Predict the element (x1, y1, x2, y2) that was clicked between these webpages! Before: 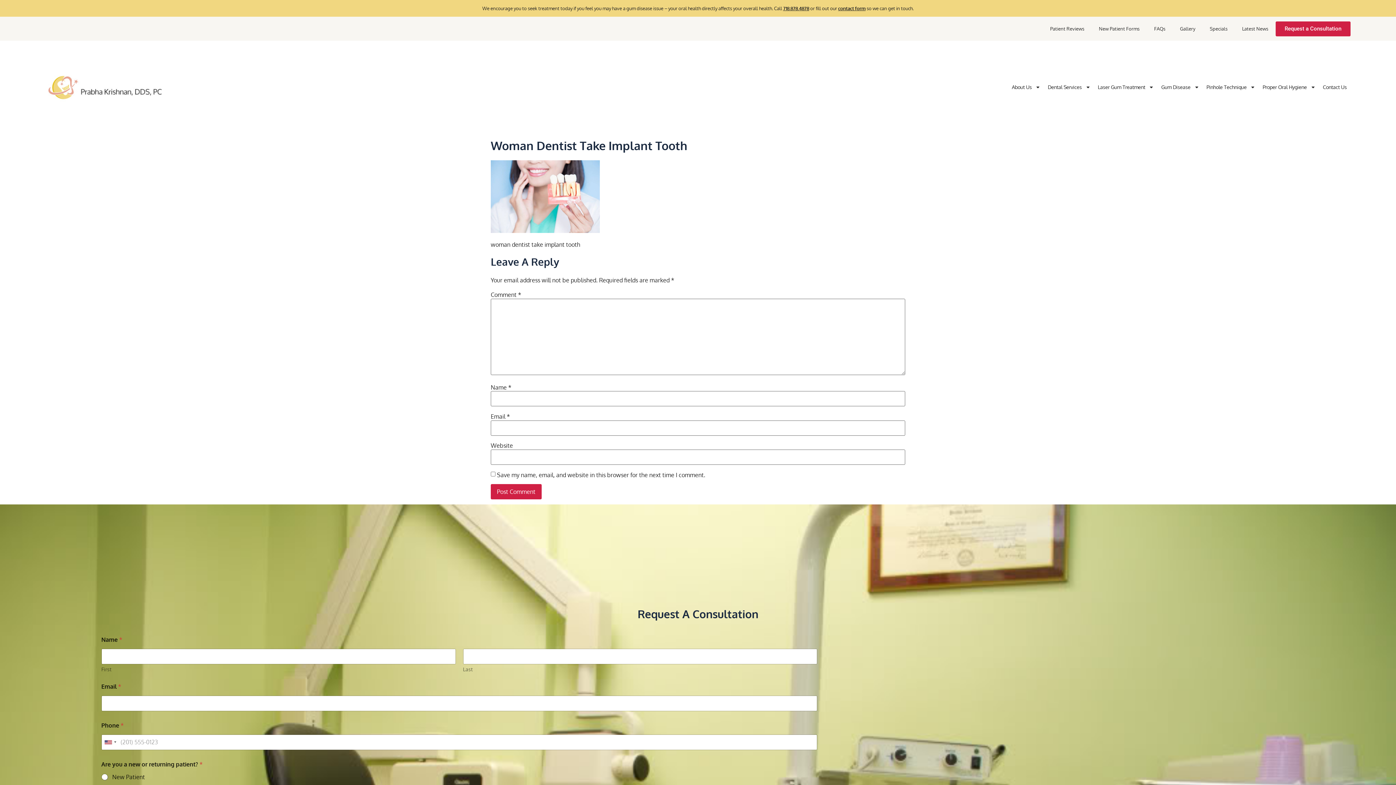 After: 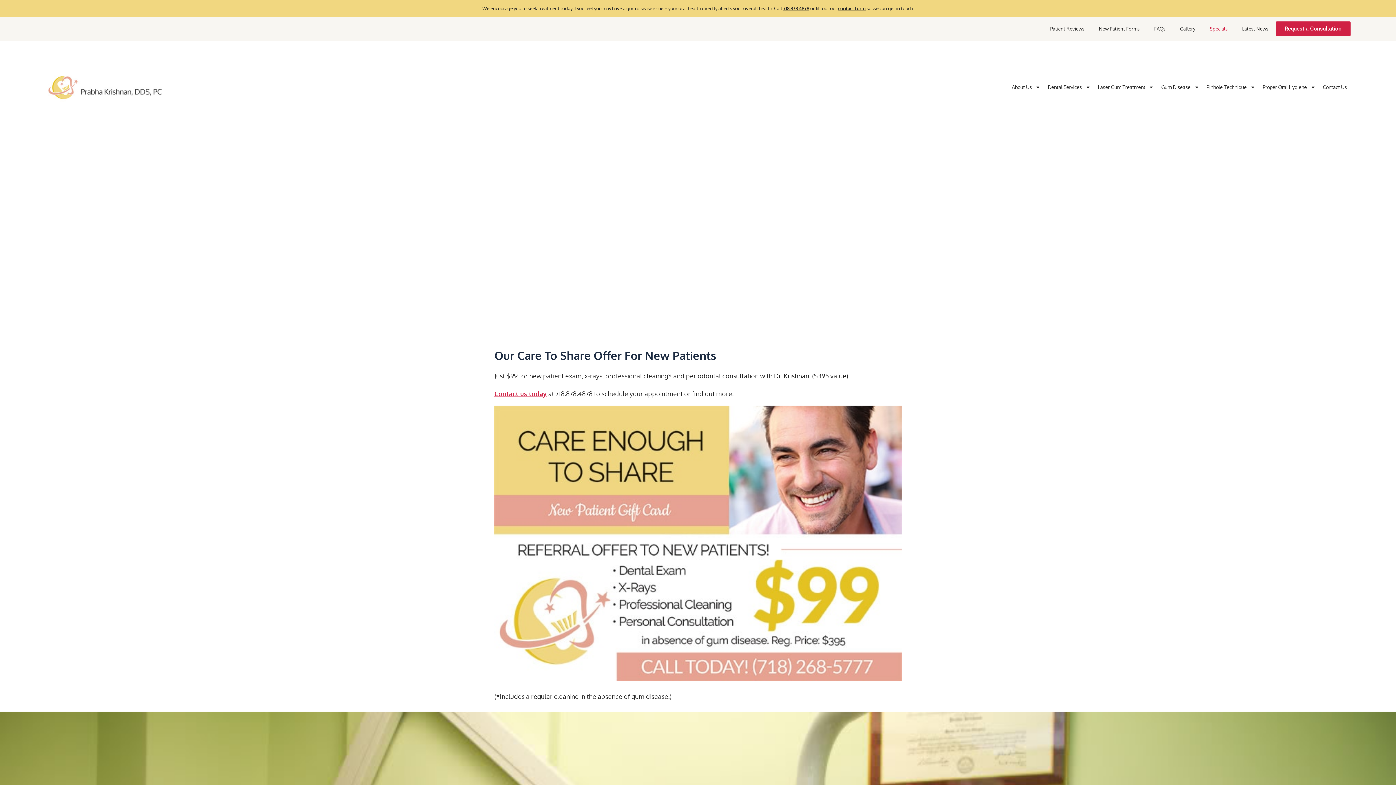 Action: label: Specials bbox: (1202, 20, 1235, 37)